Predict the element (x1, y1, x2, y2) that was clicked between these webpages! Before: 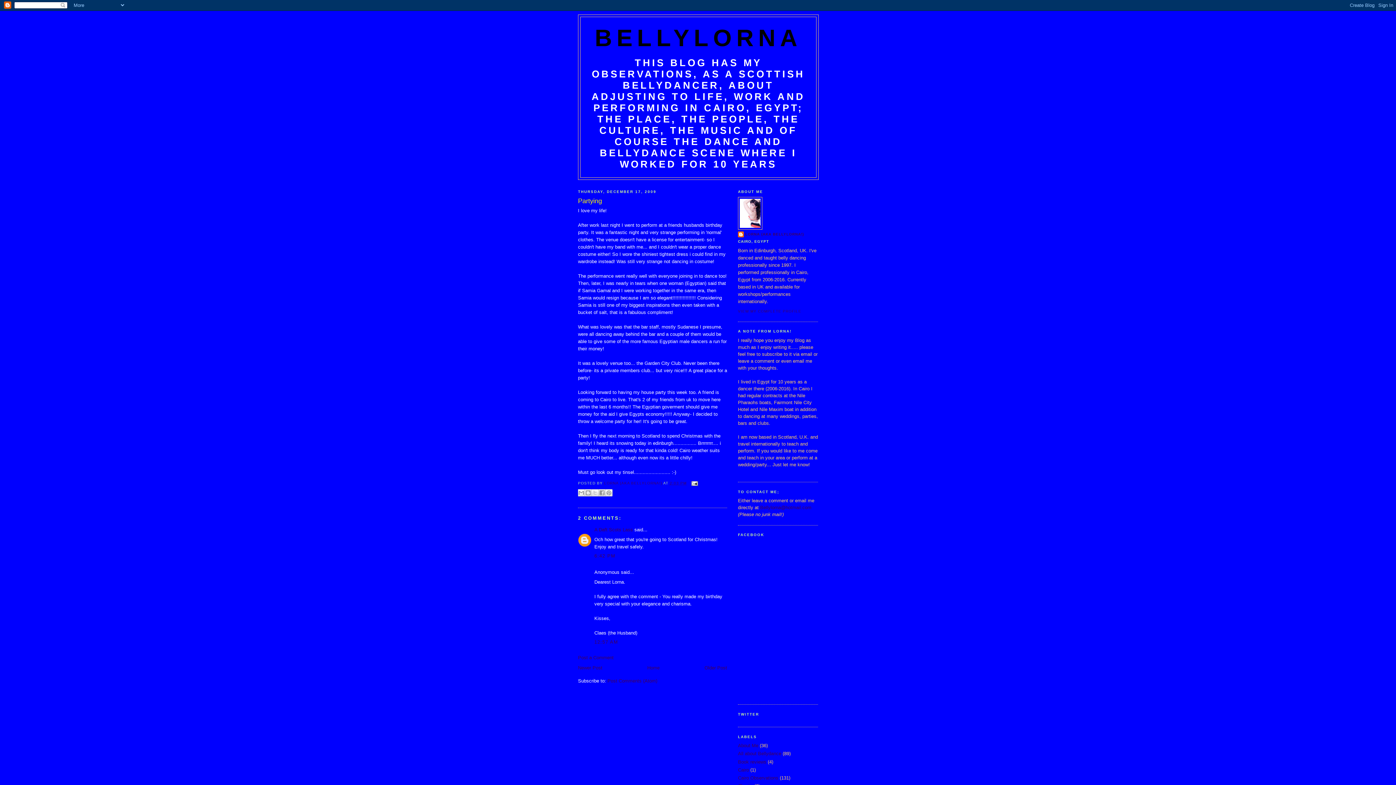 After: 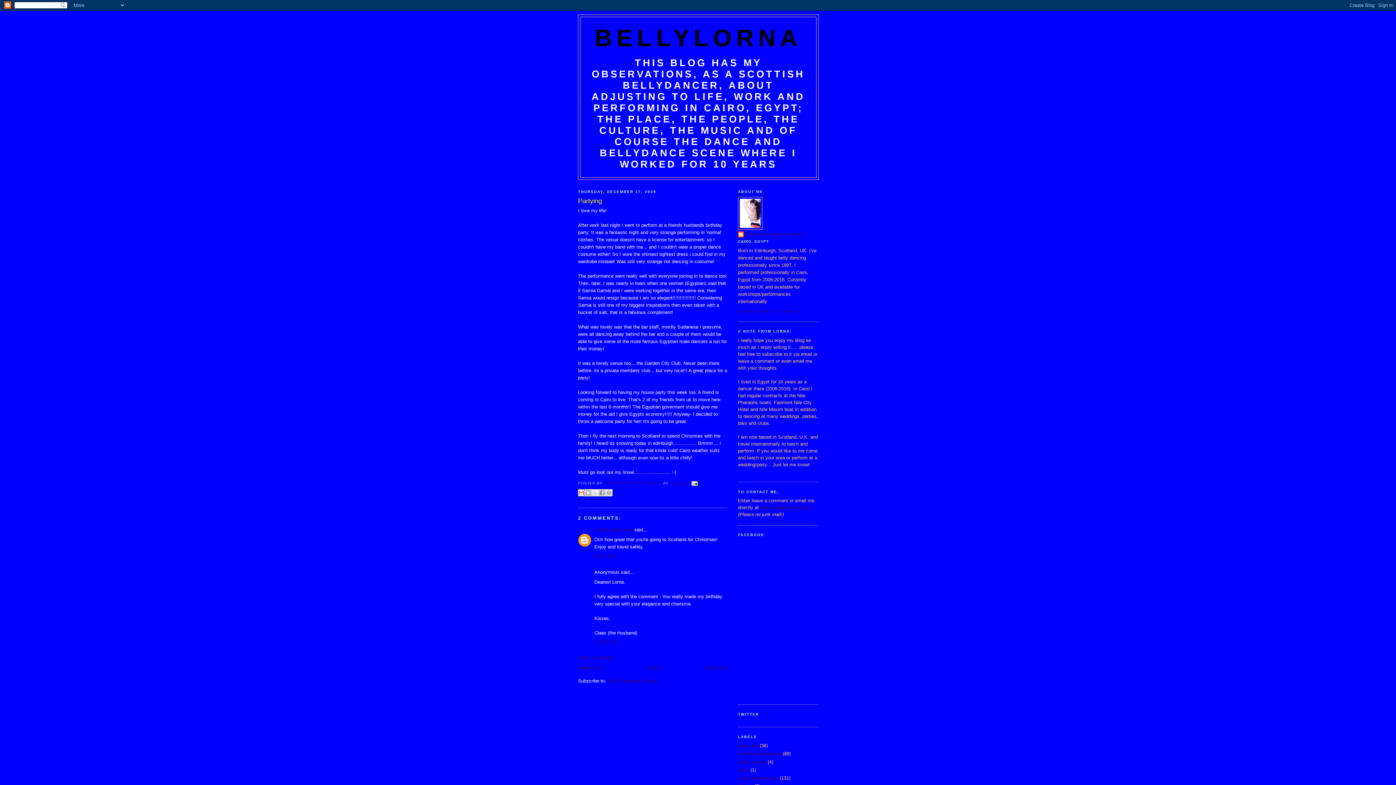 Action: label: EMAIL THIS bbox: (577, 489, 585, 496)